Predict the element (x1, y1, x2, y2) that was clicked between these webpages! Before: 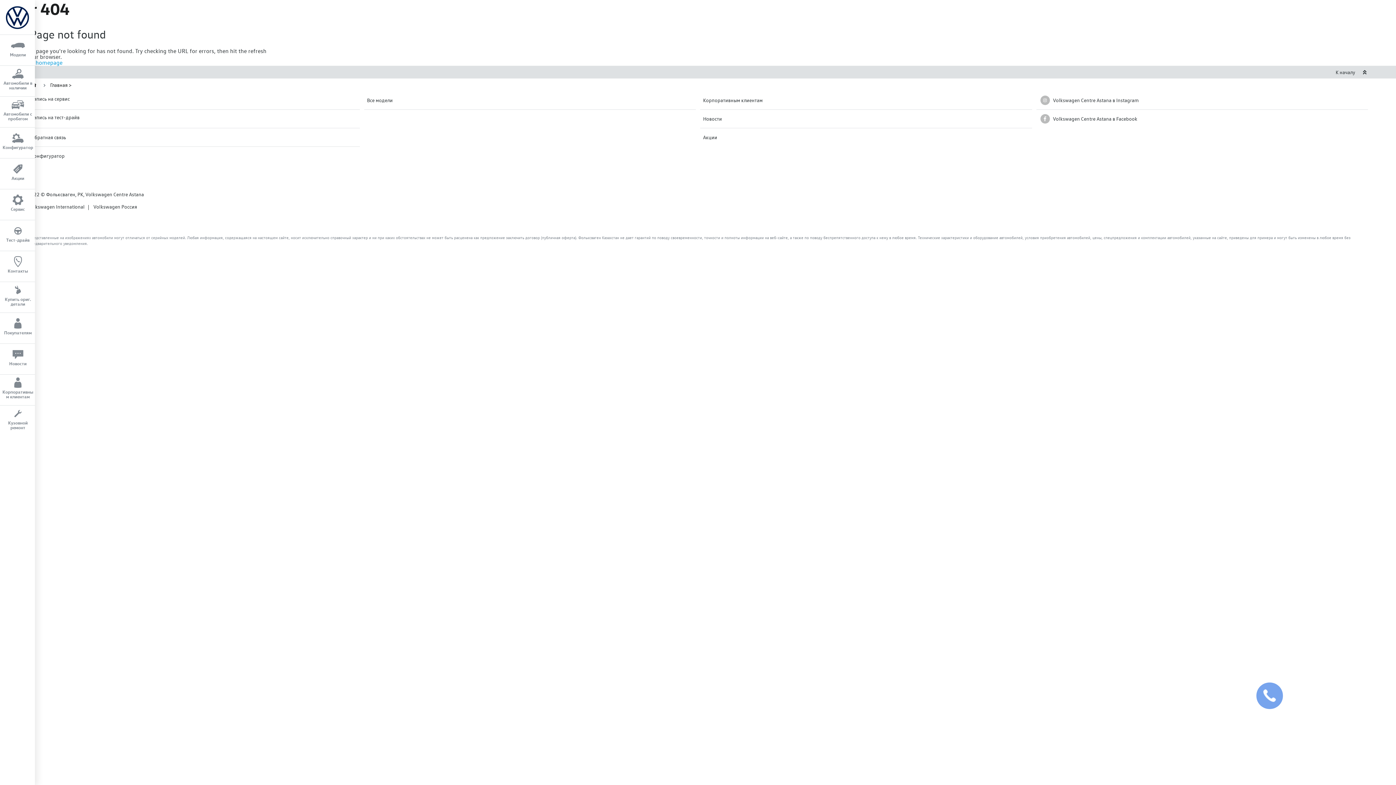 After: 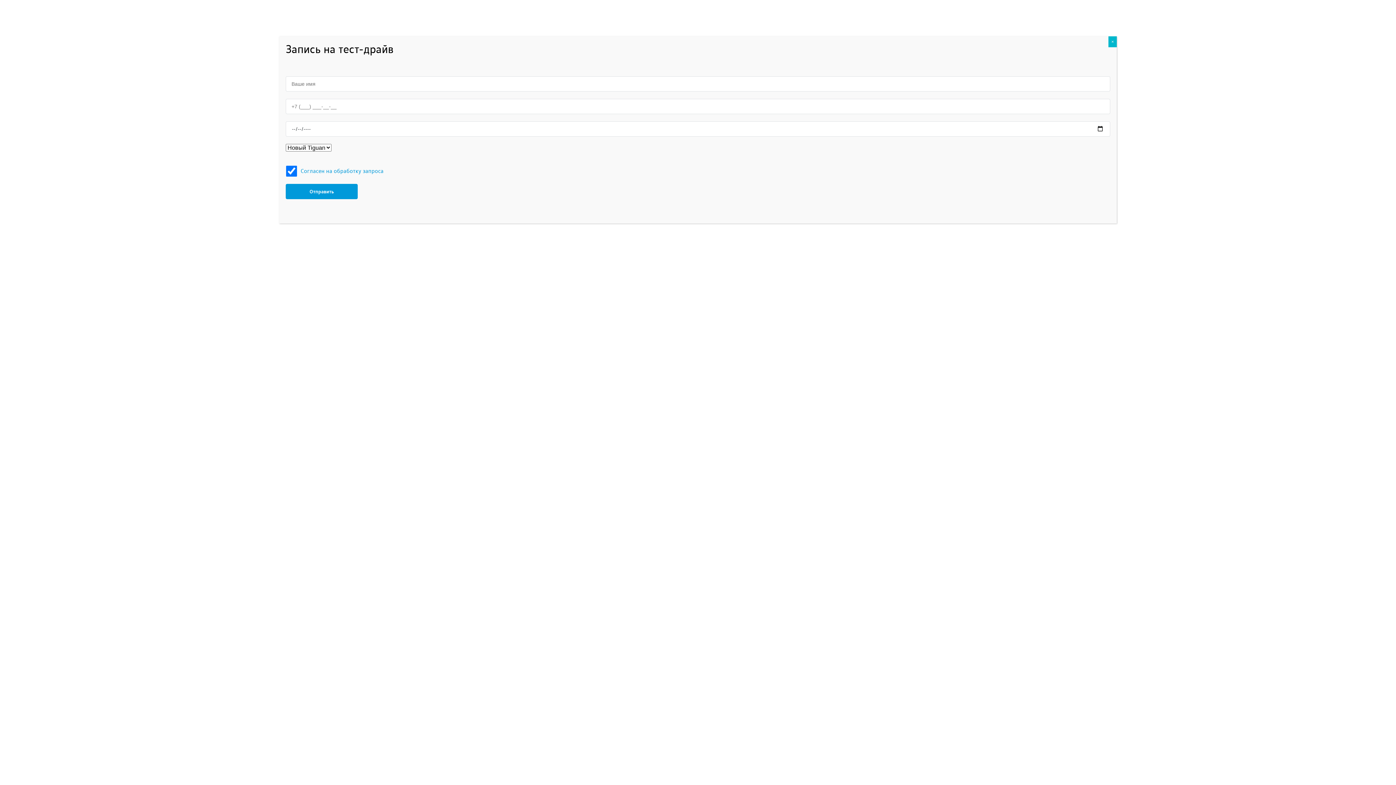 Action: label:  
Тест-драйв bbox: (0, 220, 34, 250)